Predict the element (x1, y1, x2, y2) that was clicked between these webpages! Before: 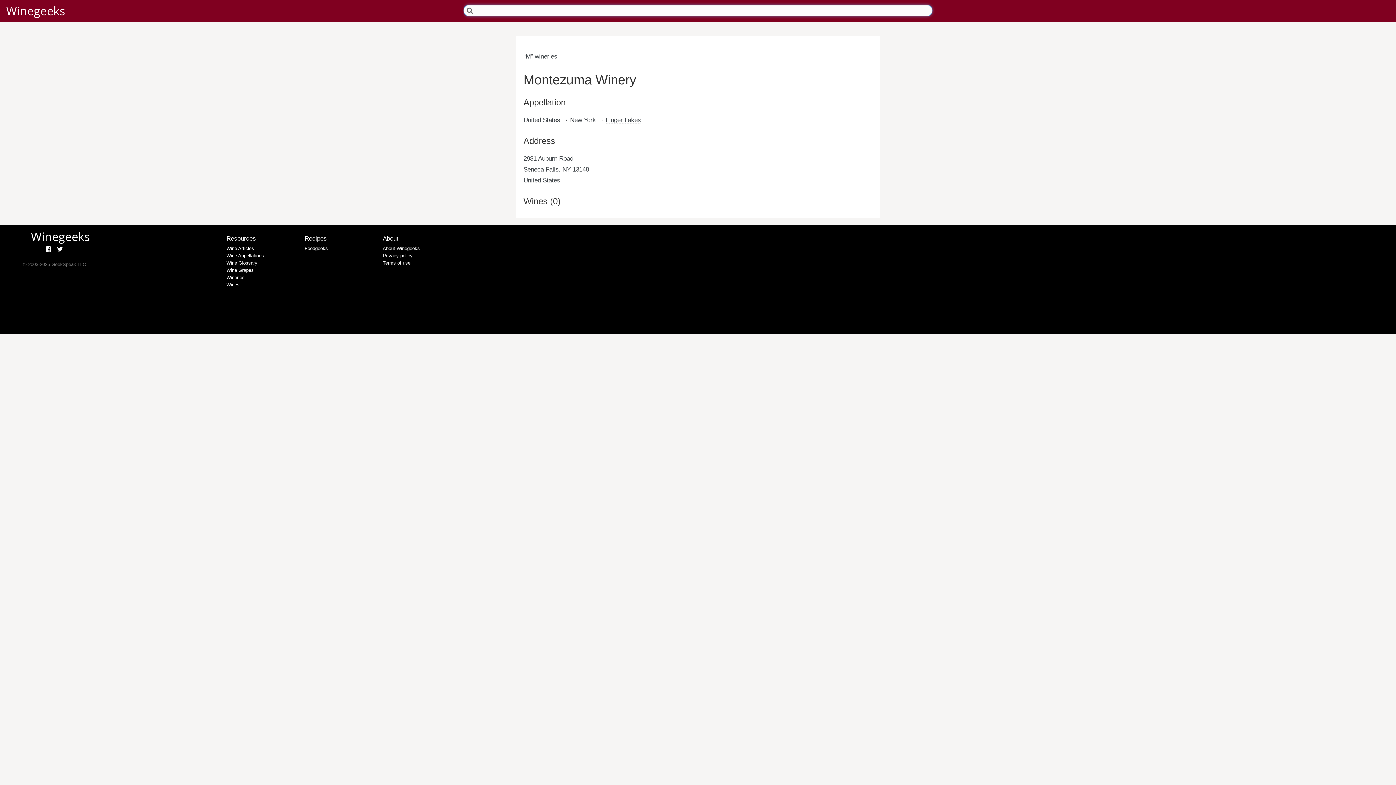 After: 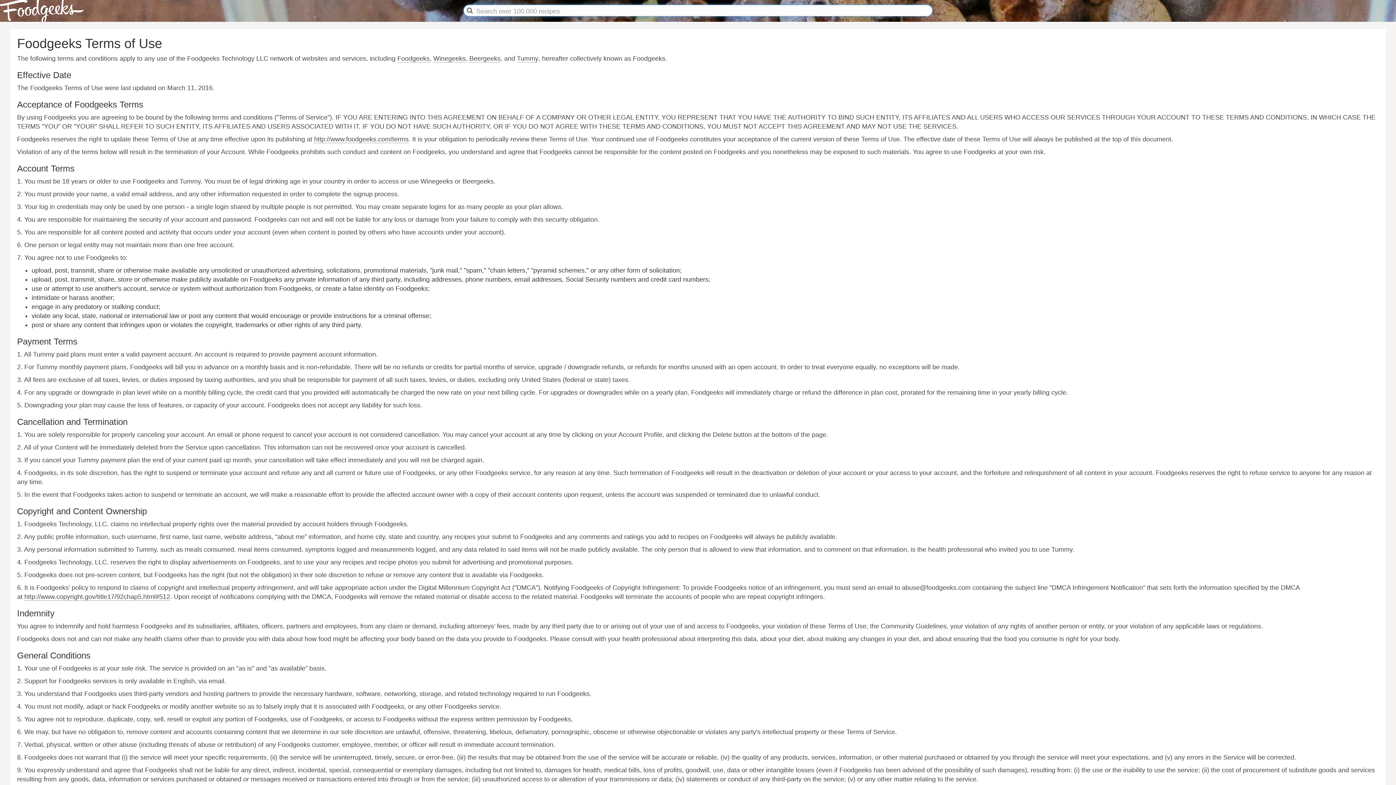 Action: bbox: (382, 260, 410, 265) label: Terms of use